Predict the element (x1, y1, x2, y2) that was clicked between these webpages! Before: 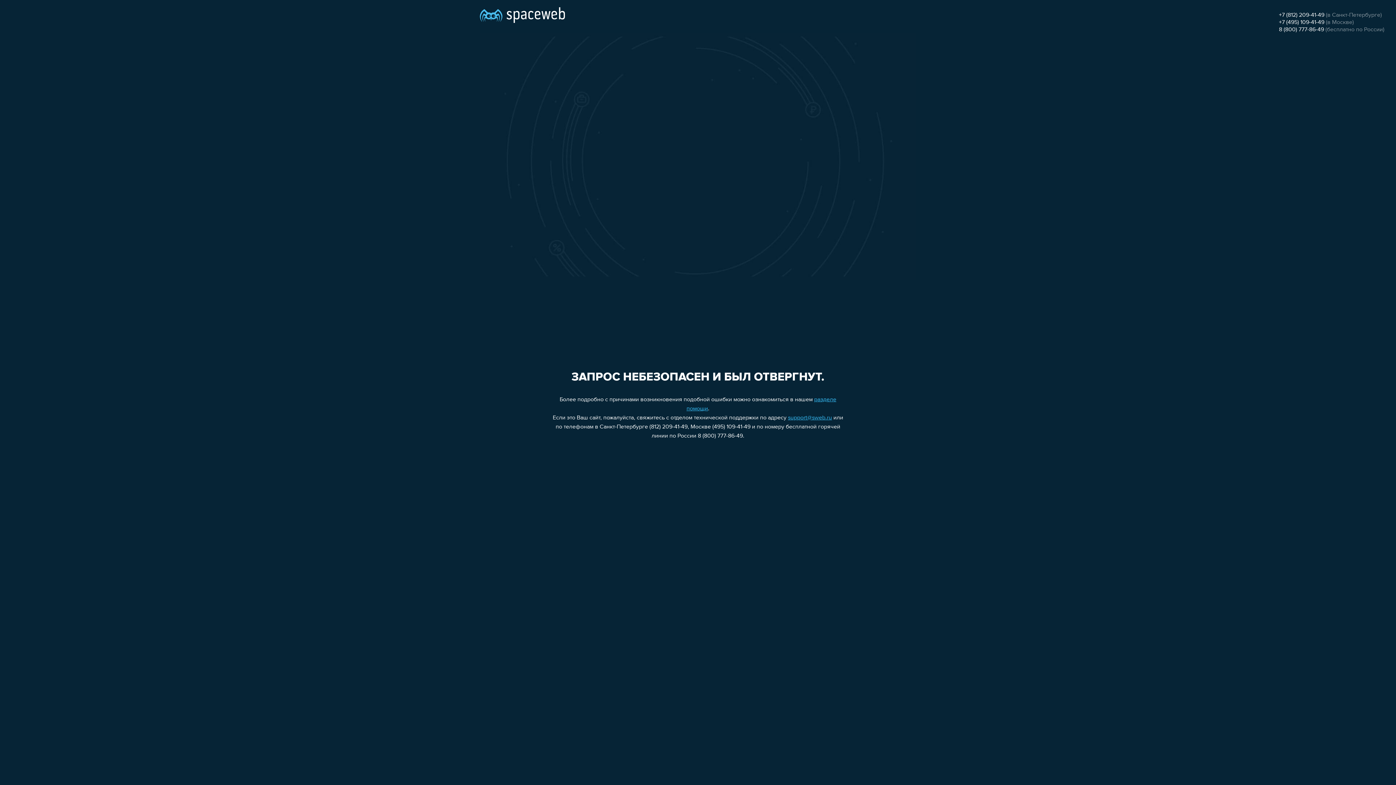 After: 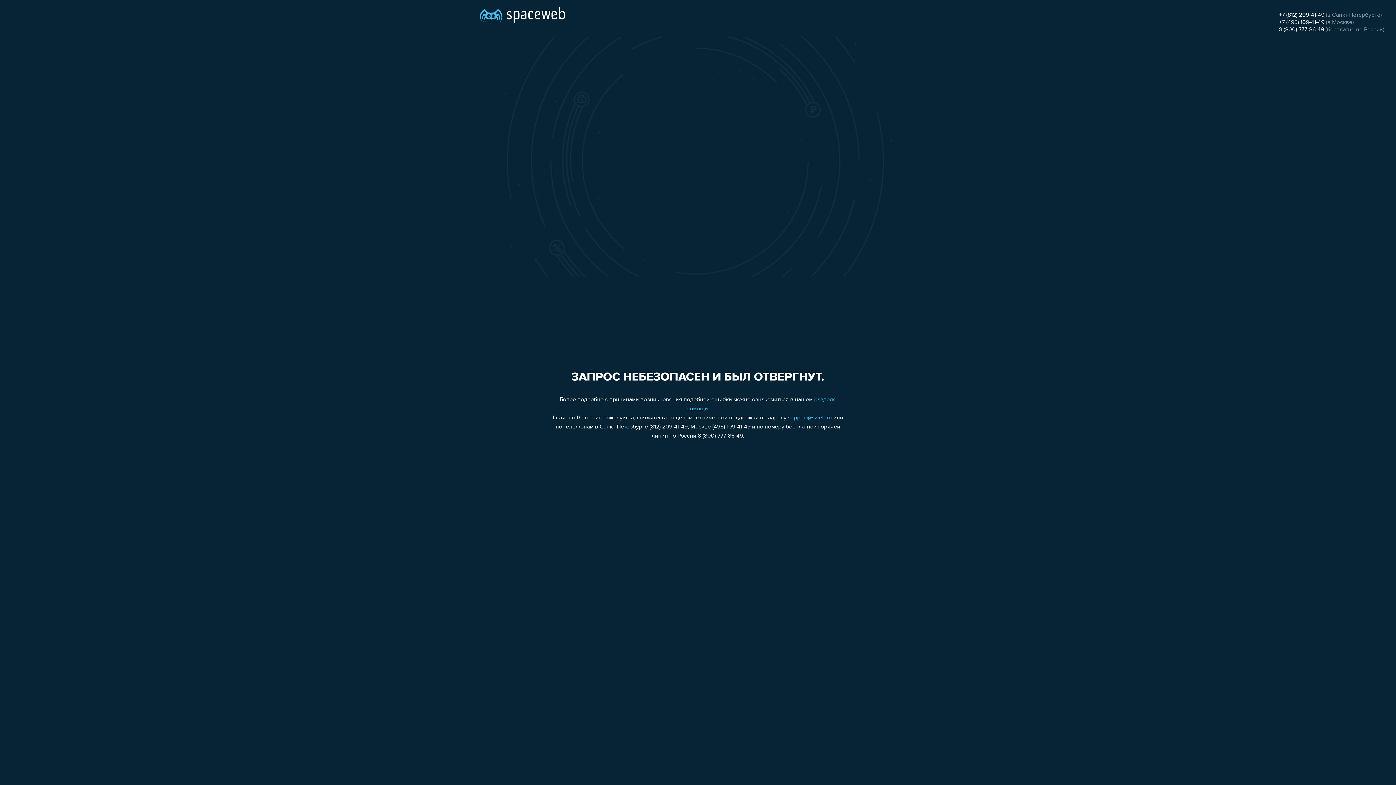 Action: label: +7 (812) 209-41-49 bbox: (1279, 12, 1324, 18)